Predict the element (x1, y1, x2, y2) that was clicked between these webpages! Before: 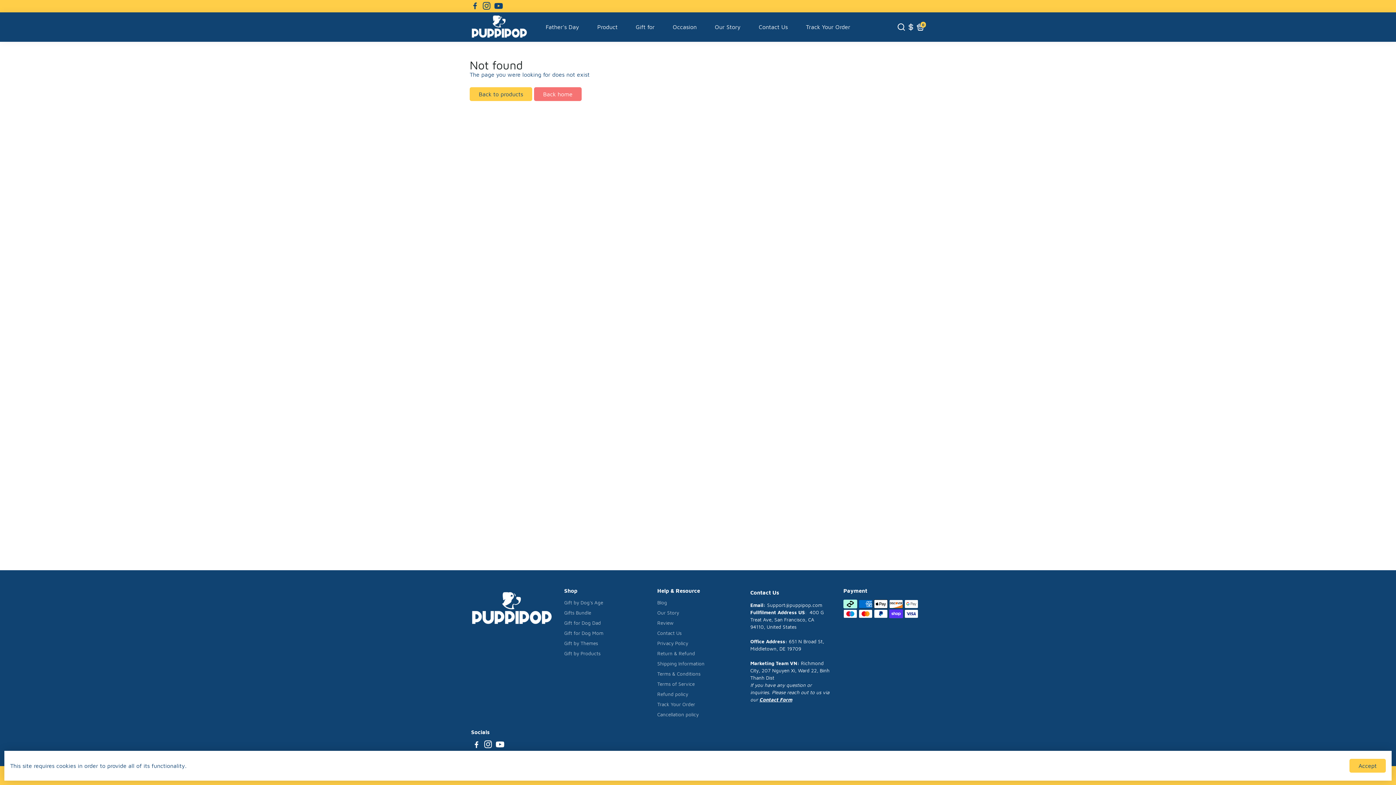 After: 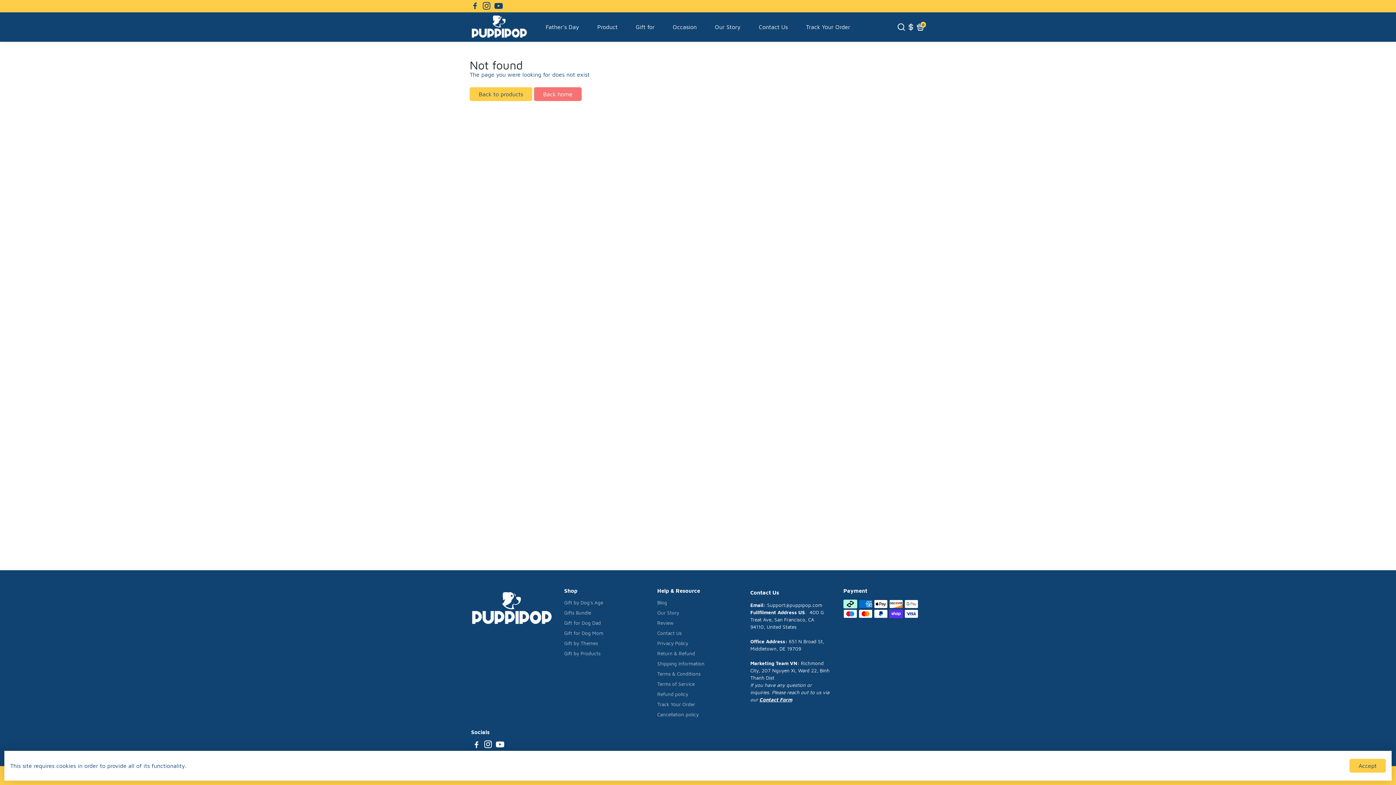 Action: bbox: (472, 742, 480, 749) label: Go to Facebook